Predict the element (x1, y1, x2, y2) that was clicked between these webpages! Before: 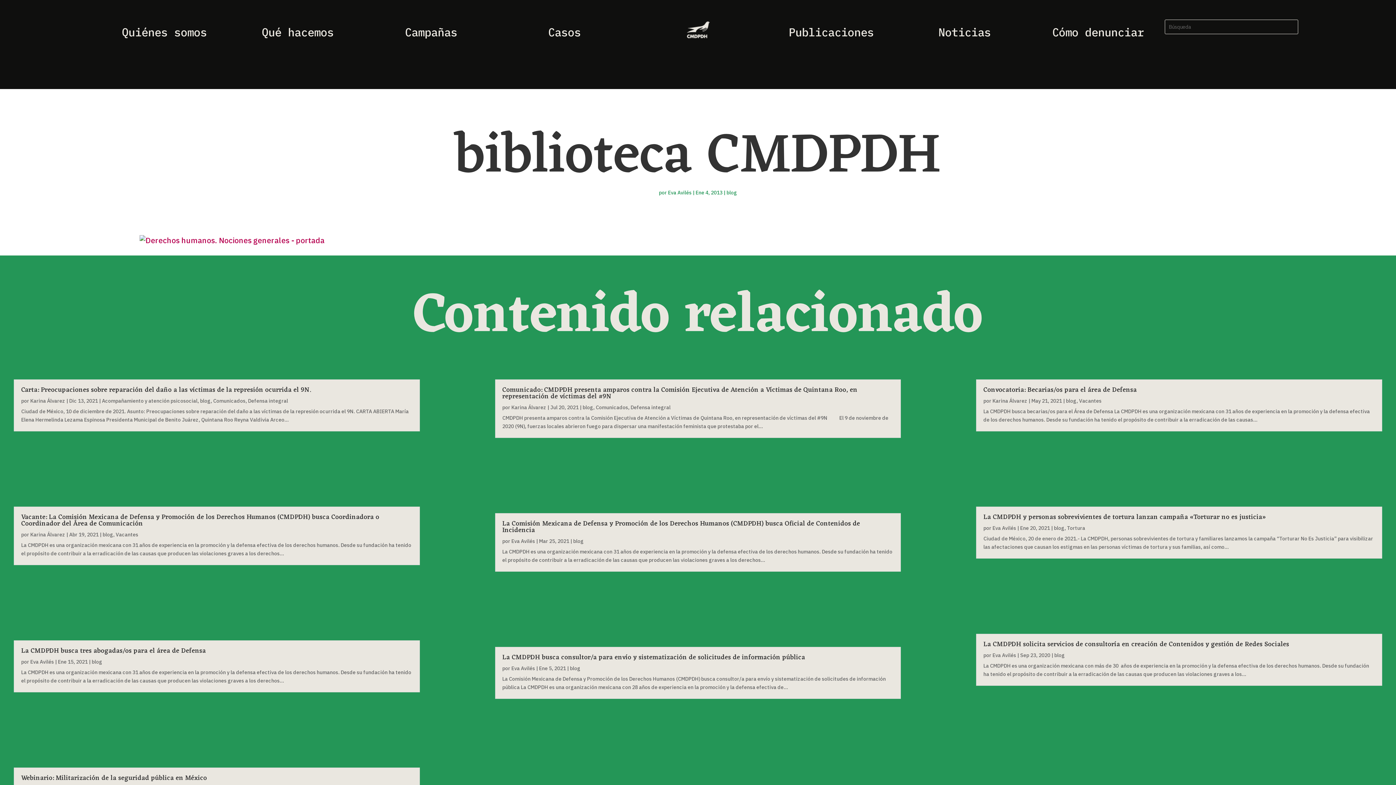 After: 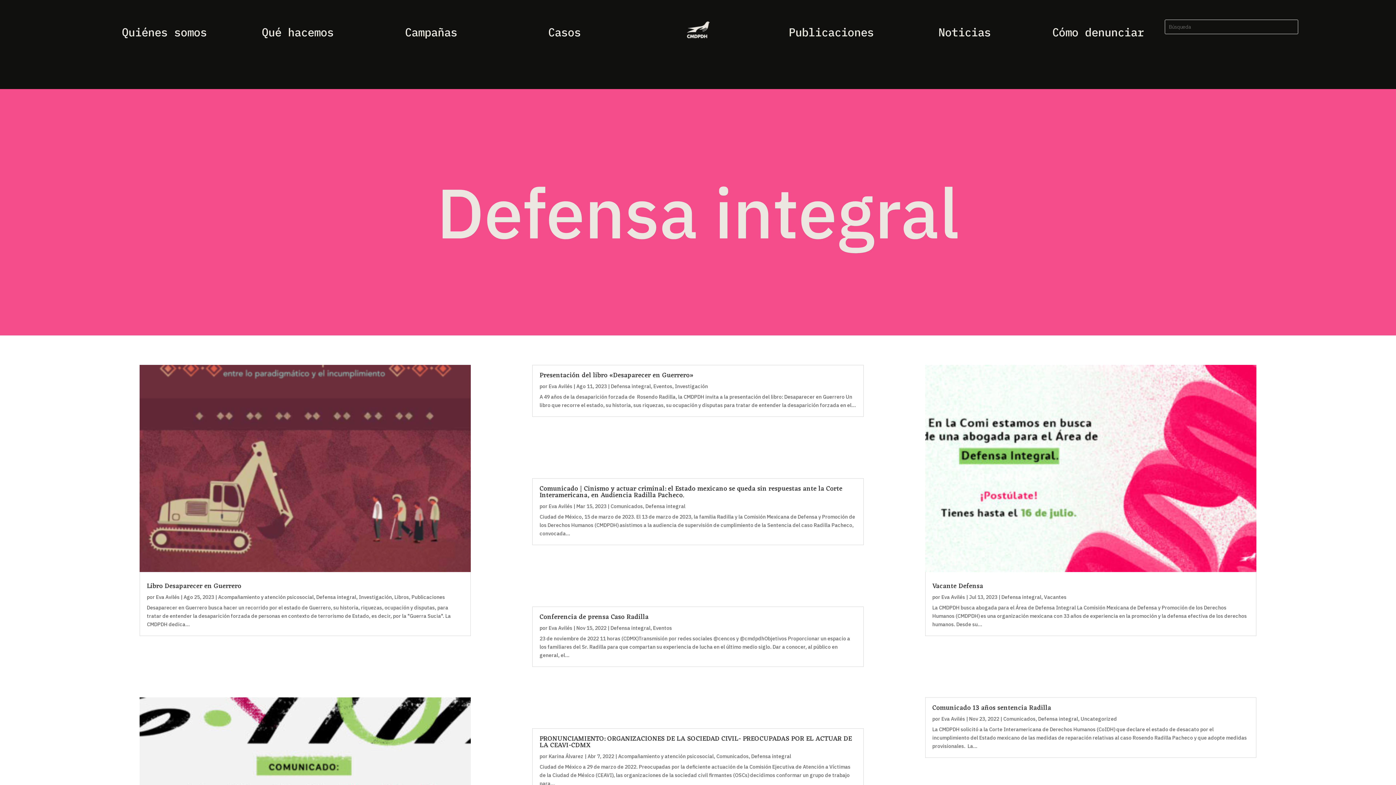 Action: bbox: (248, 397, 288, 404) label: Defensa integral